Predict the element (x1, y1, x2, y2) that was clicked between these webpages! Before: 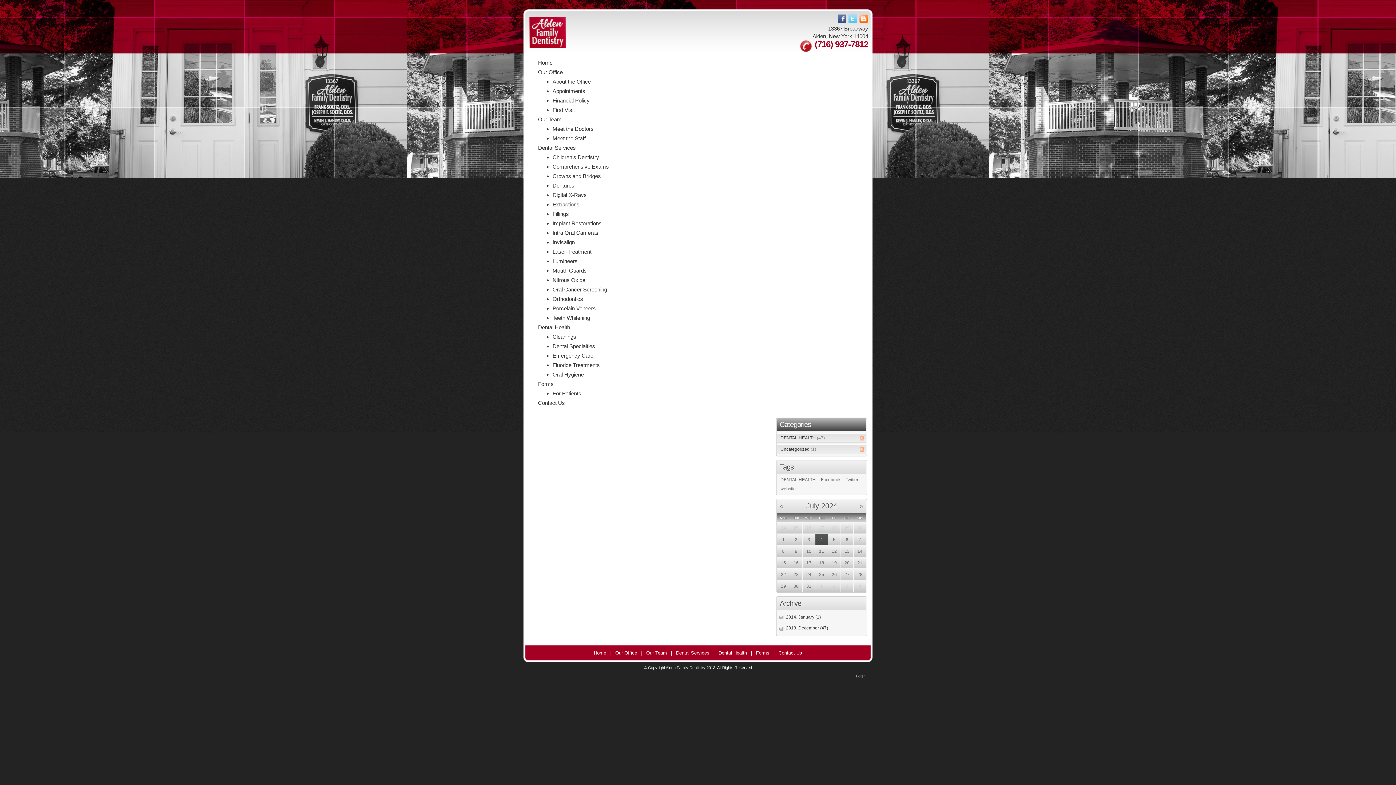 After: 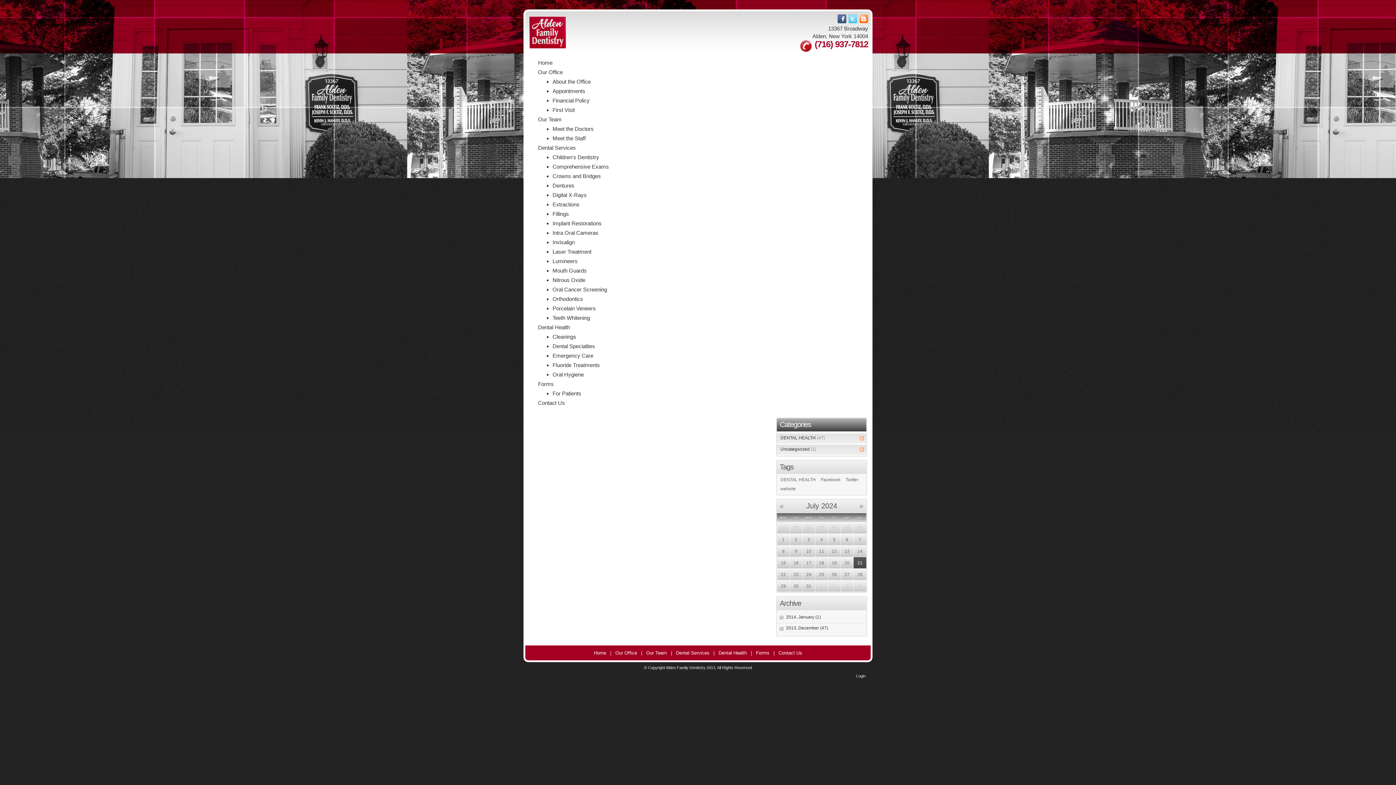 Action: bbox: (857, 560, 862, 565) label: 21